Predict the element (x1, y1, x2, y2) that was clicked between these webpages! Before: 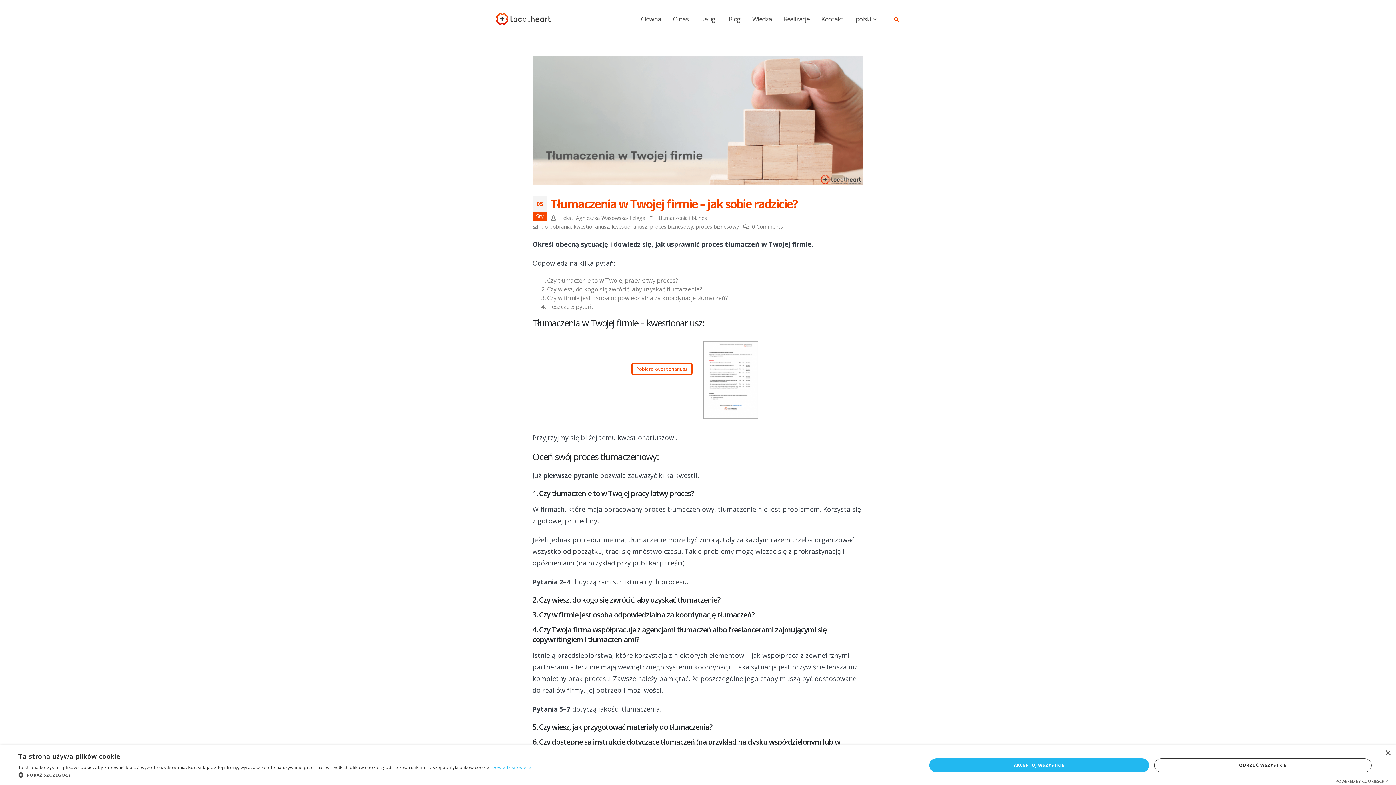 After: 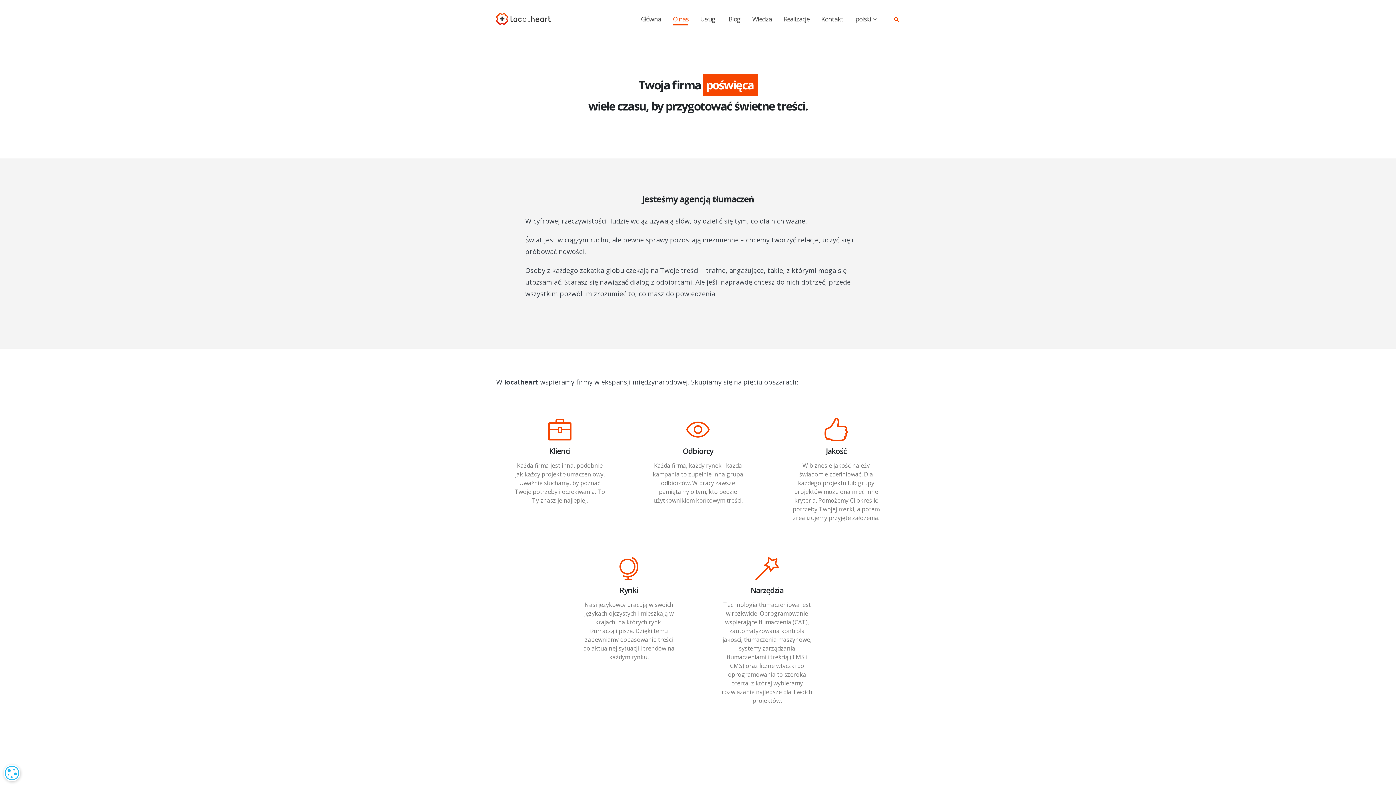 Action: label: O nas bbox: (667, 0, 694, 37)